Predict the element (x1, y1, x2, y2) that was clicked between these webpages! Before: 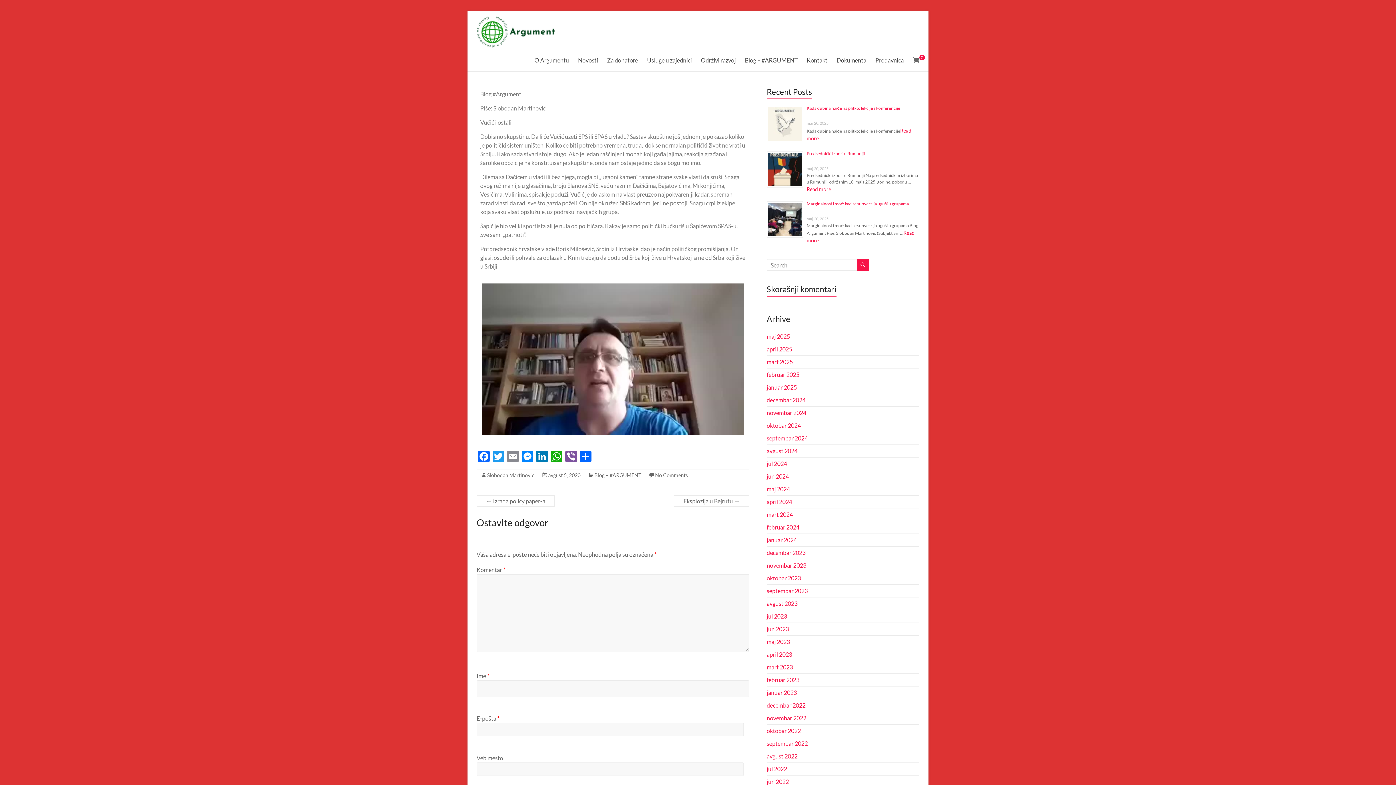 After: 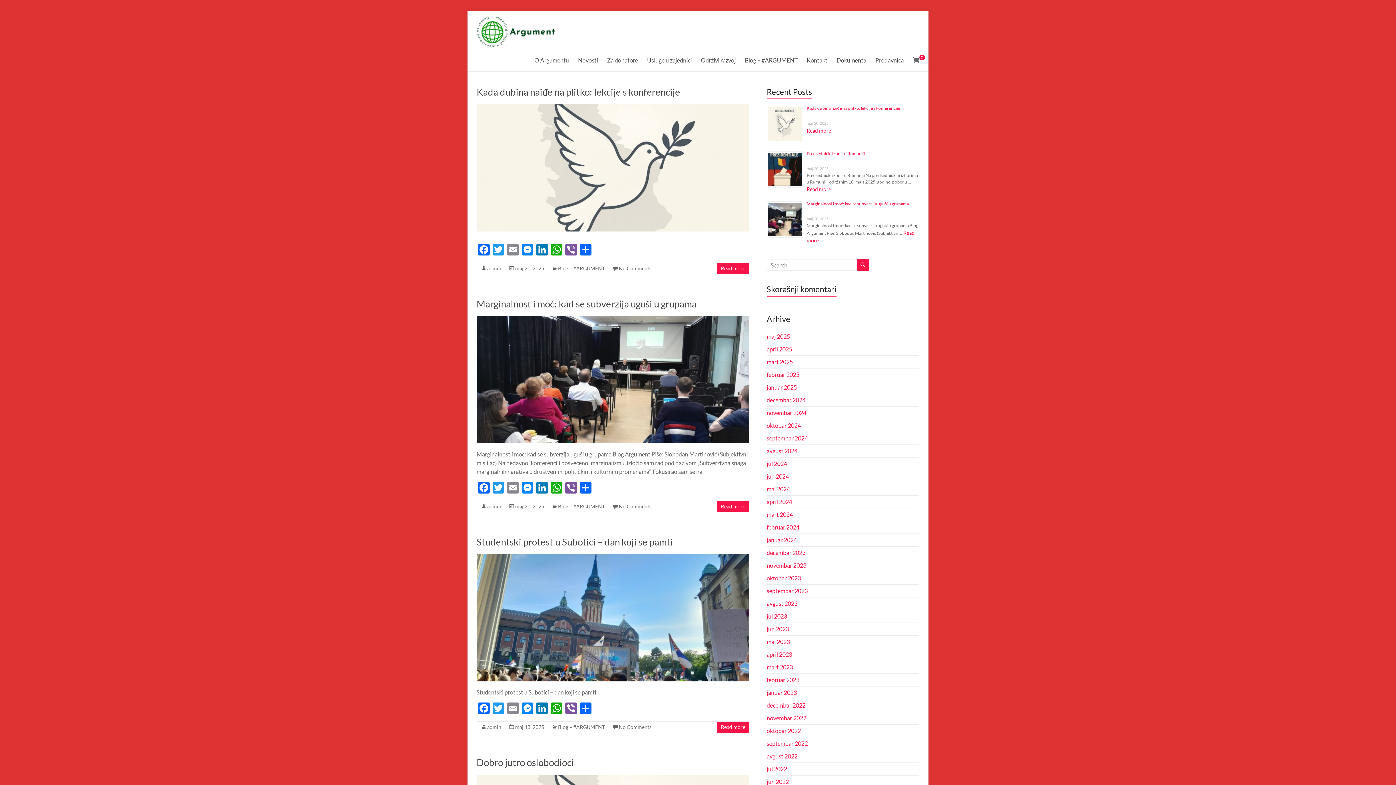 Action: bbox: (594, 472, 641, 478) label: Blog – #ARGUMENT